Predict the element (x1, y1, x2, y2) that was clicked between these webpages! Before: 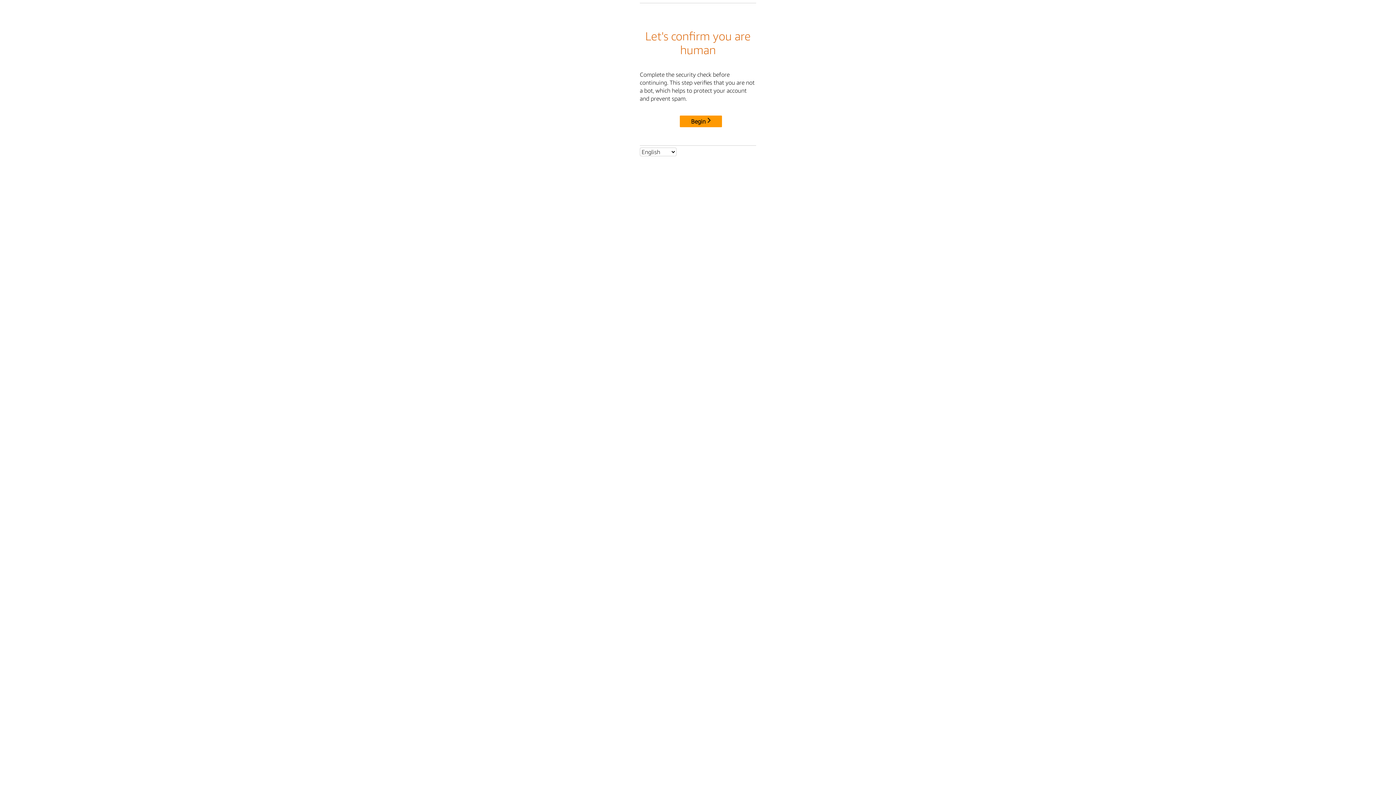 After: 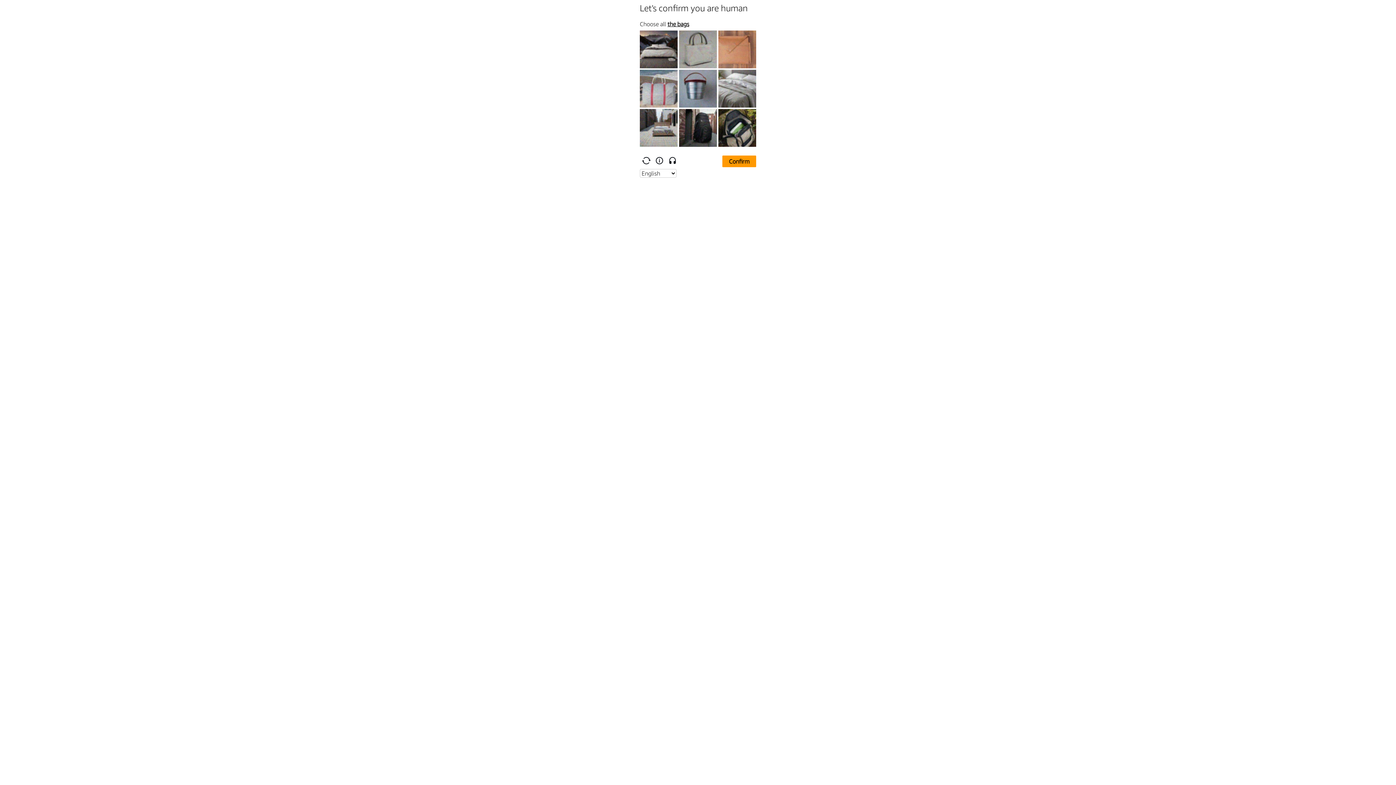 Action: bbox: (680, 115, 722, 127) label: Begin